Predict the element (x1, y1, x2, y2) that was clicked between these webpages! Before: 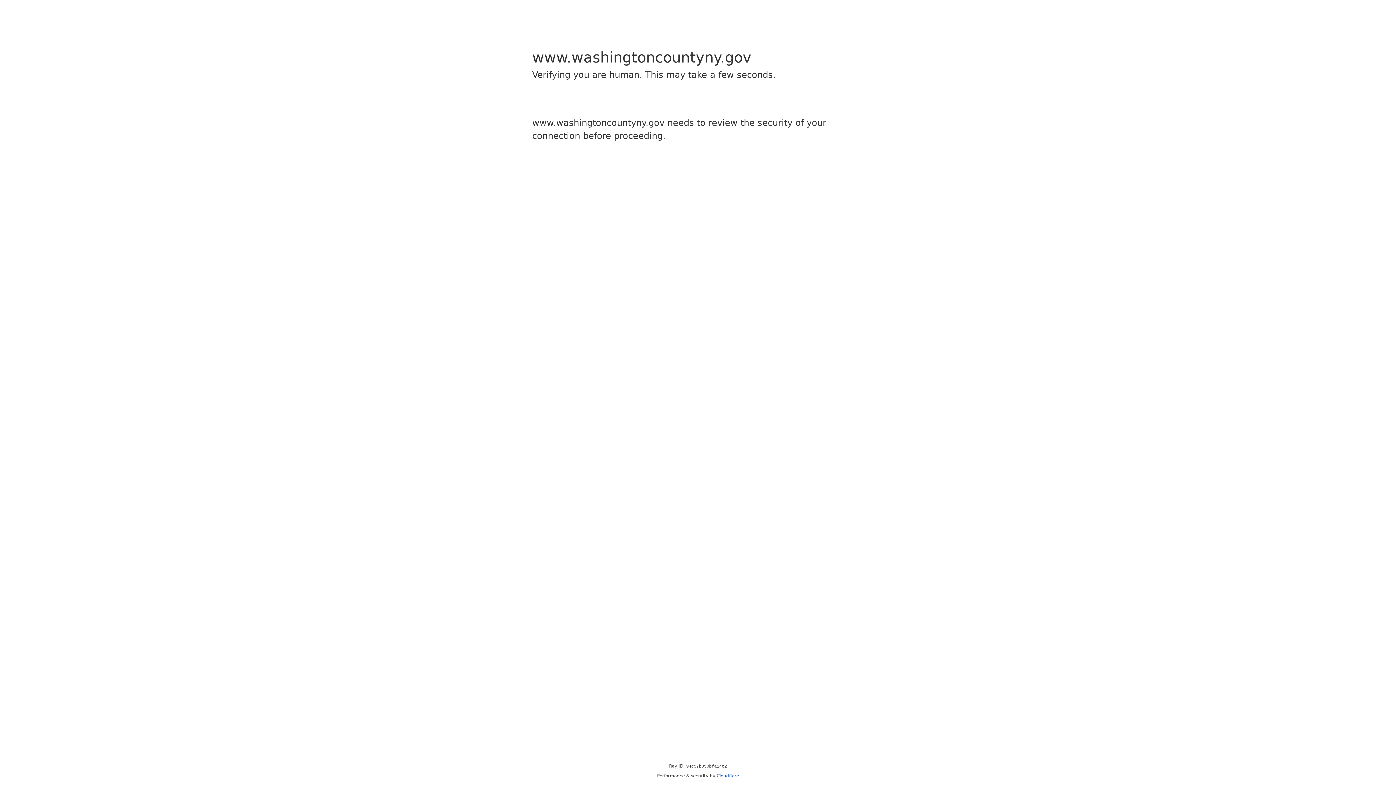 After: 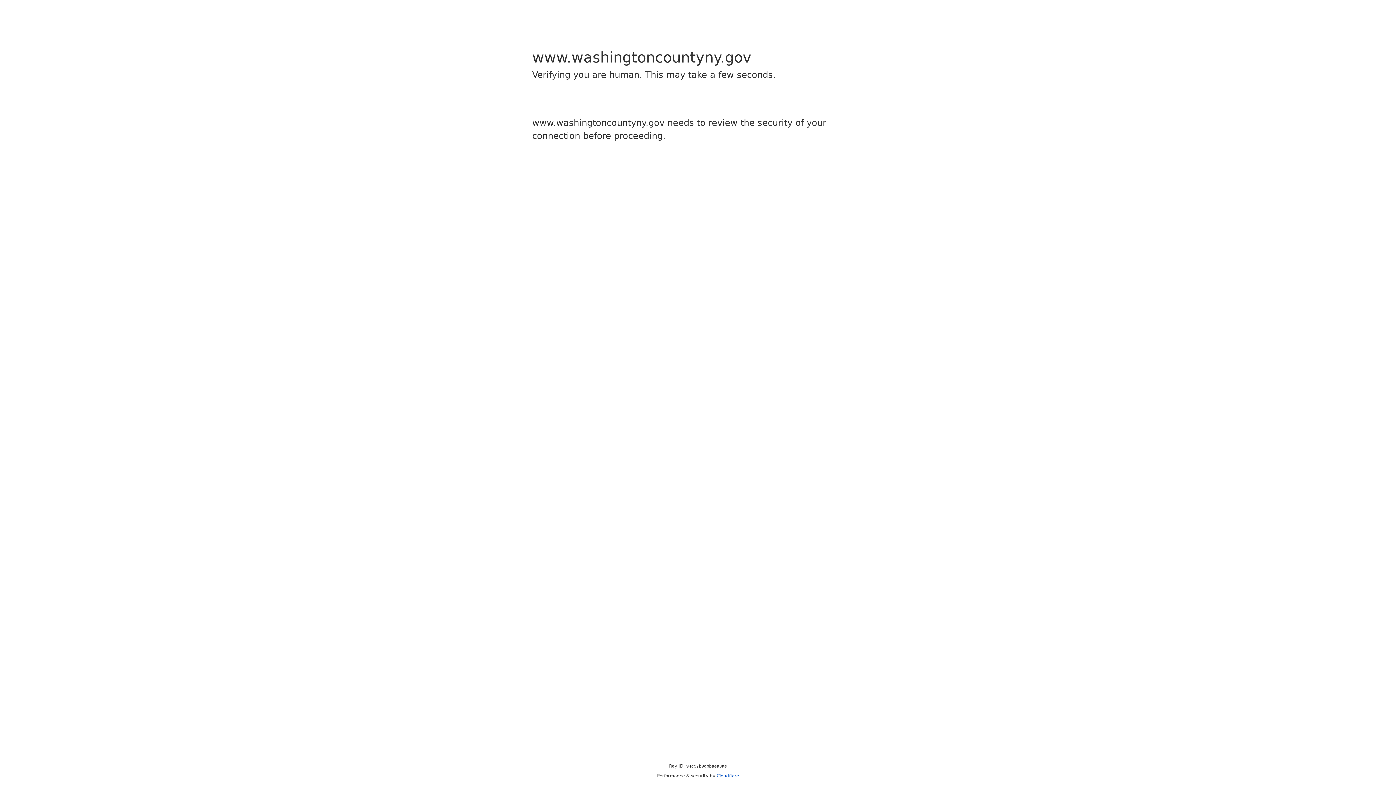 Action: label: Cloudflare bbox: (716, 773, 739, 778)